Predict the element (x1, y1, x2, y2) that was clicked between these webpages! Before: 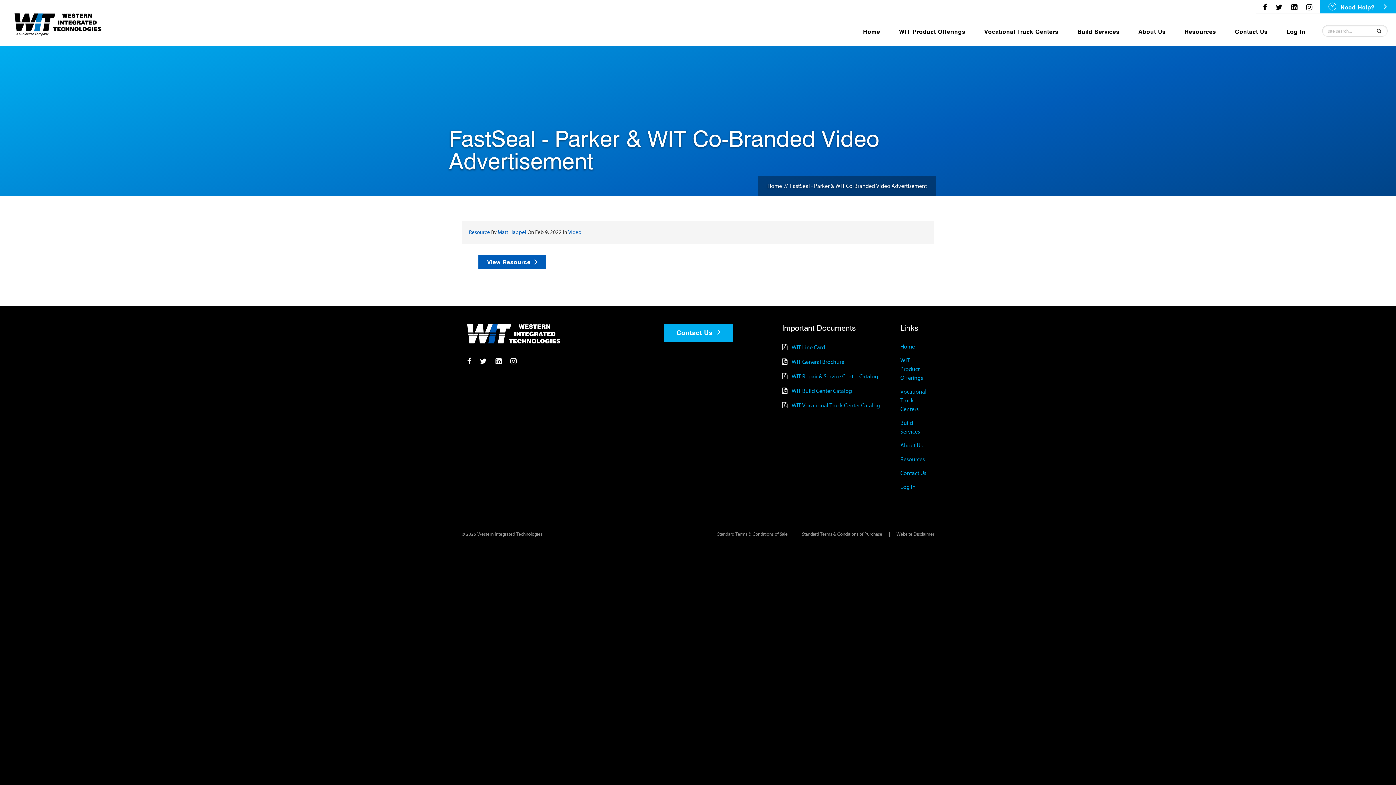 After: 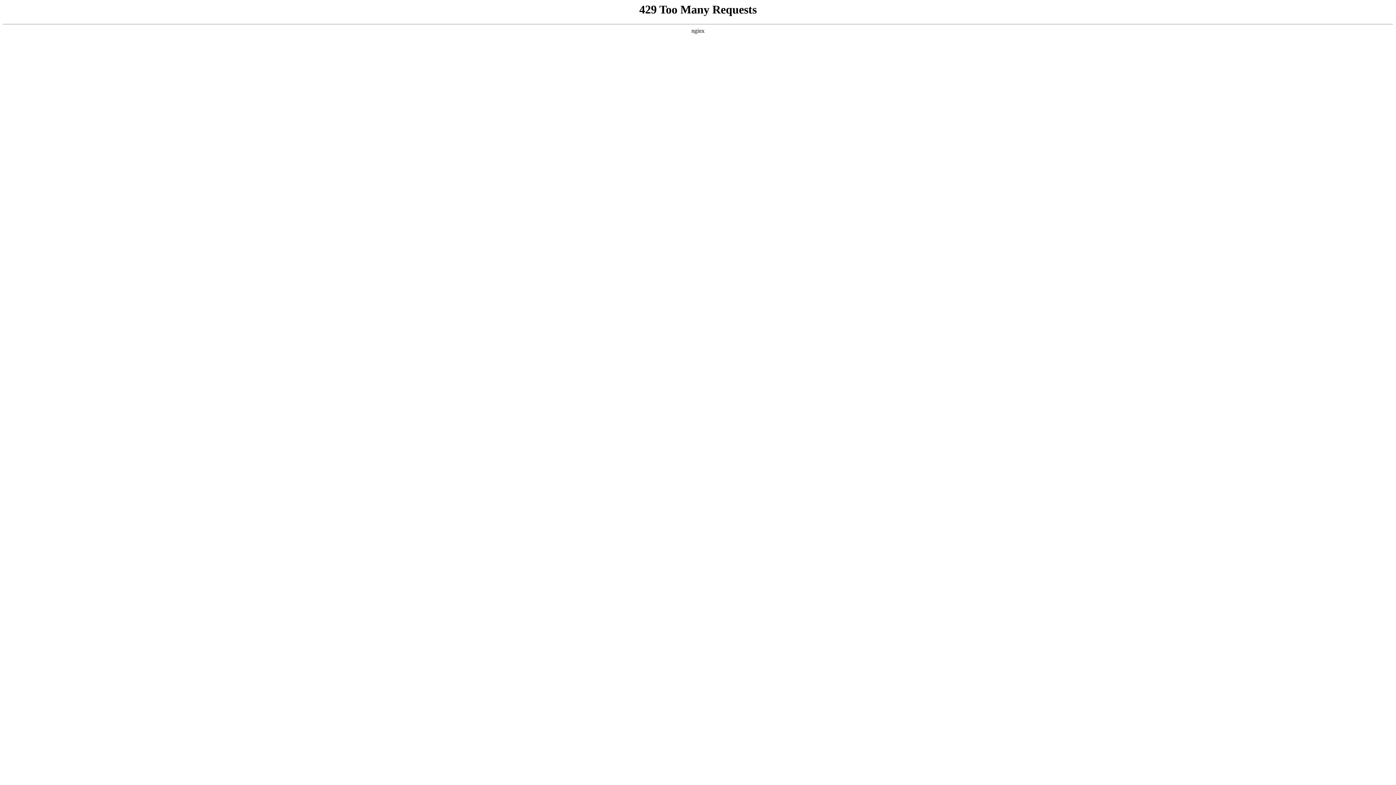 Action: bbox: (717, 531, 788, 537) label: Standard Terms & Conditions of Sale